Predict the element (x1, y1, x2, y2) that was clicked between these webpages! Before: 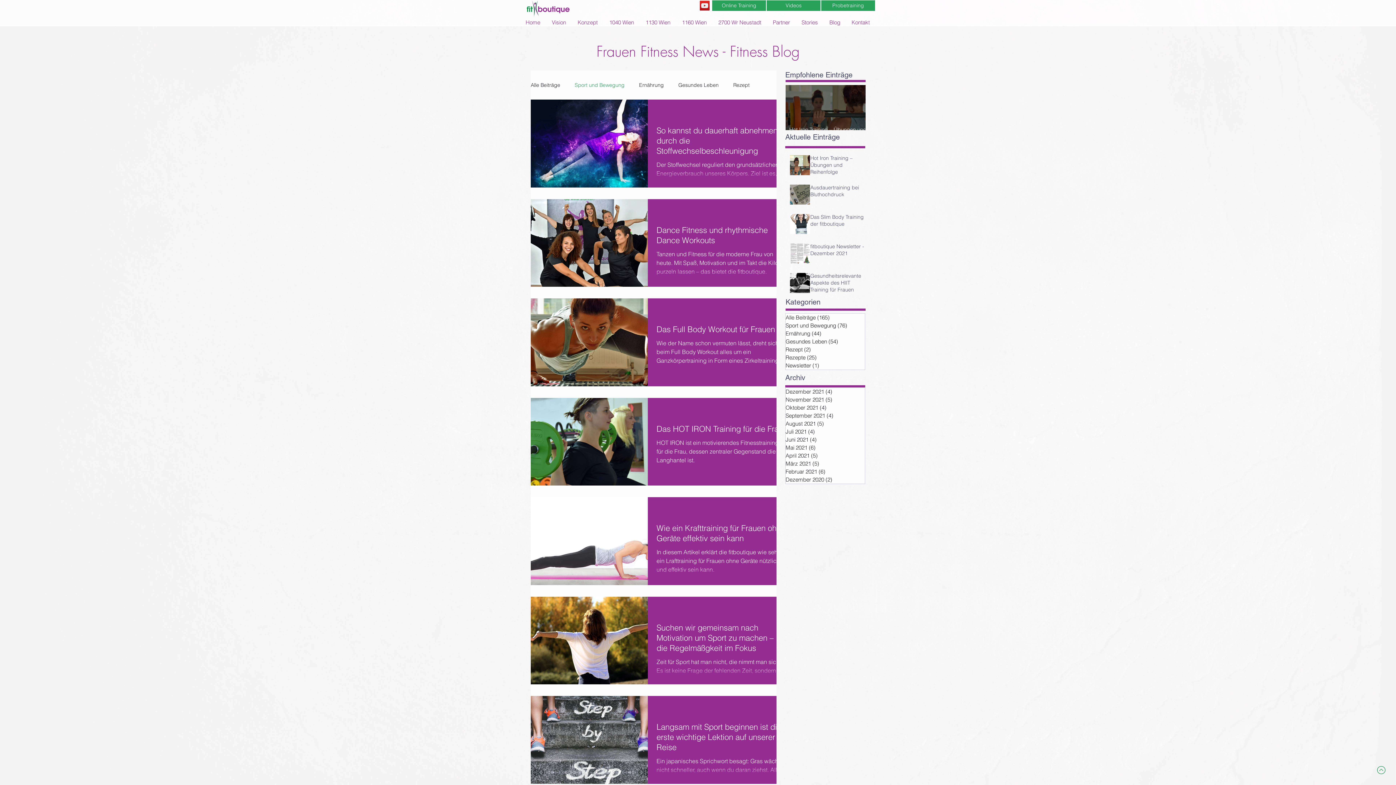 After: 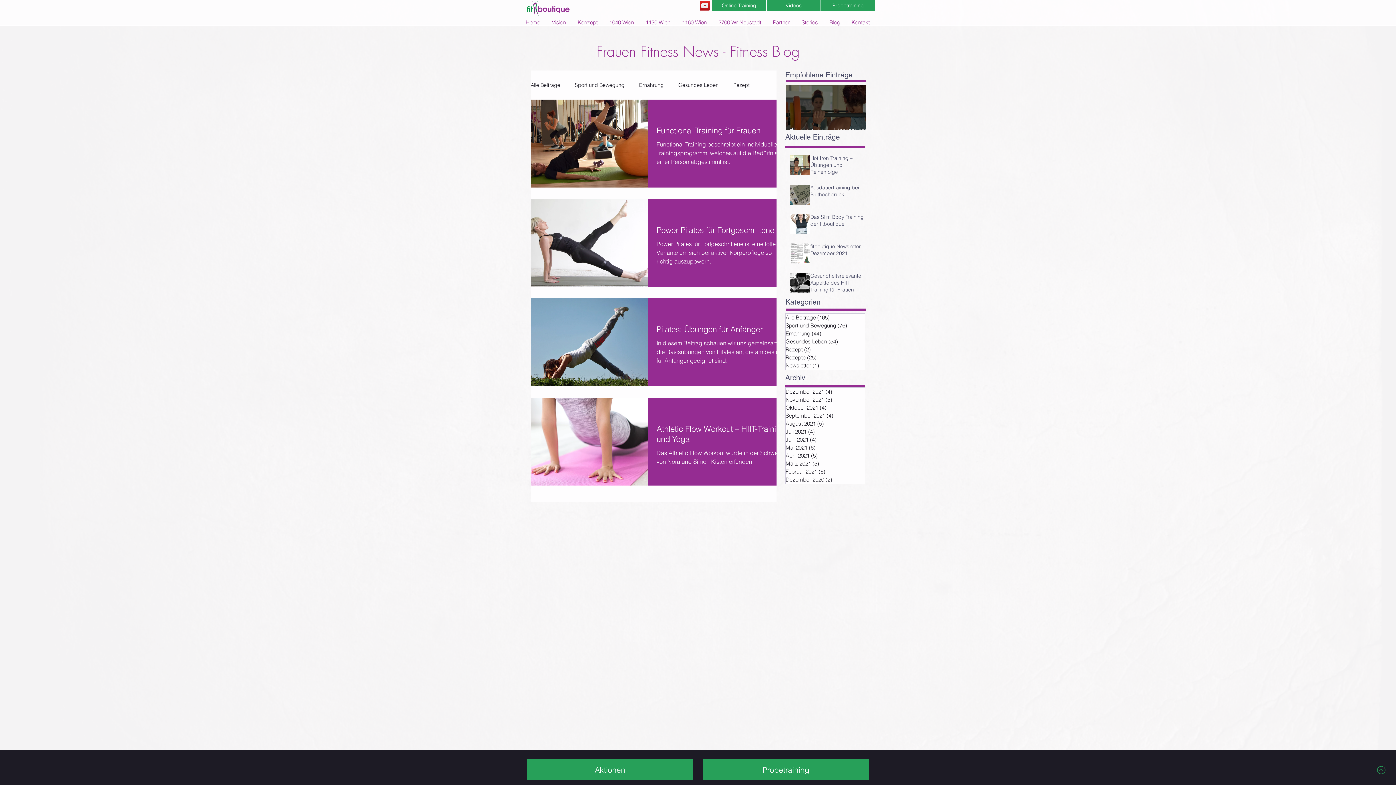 Action: bbox: (785, 411, 865, 419) label: September 2021 (4)
4 Beiträge